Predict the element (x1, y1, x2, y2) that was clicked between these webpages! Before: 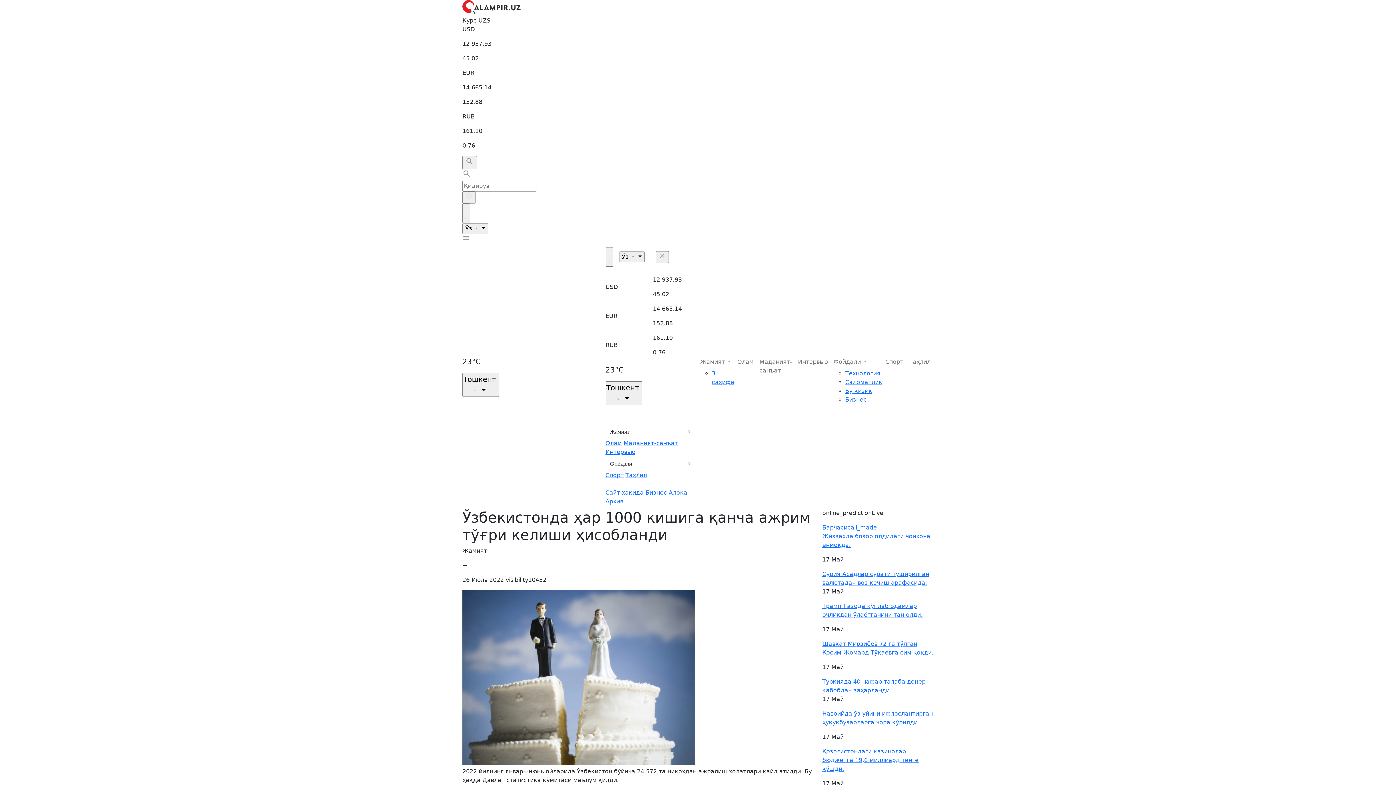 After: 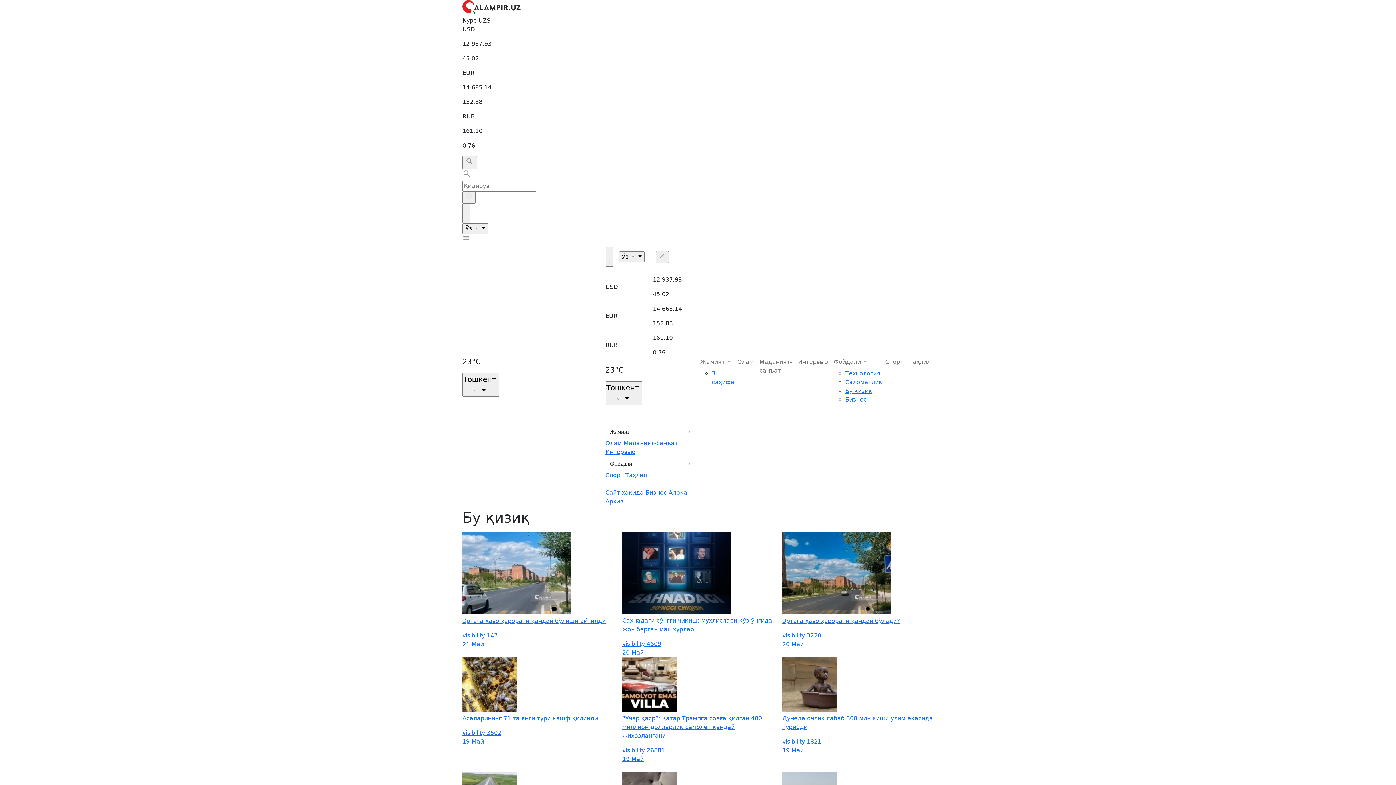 Action: bbox: (845, 387, 872, 394) label: Бу қизиқ